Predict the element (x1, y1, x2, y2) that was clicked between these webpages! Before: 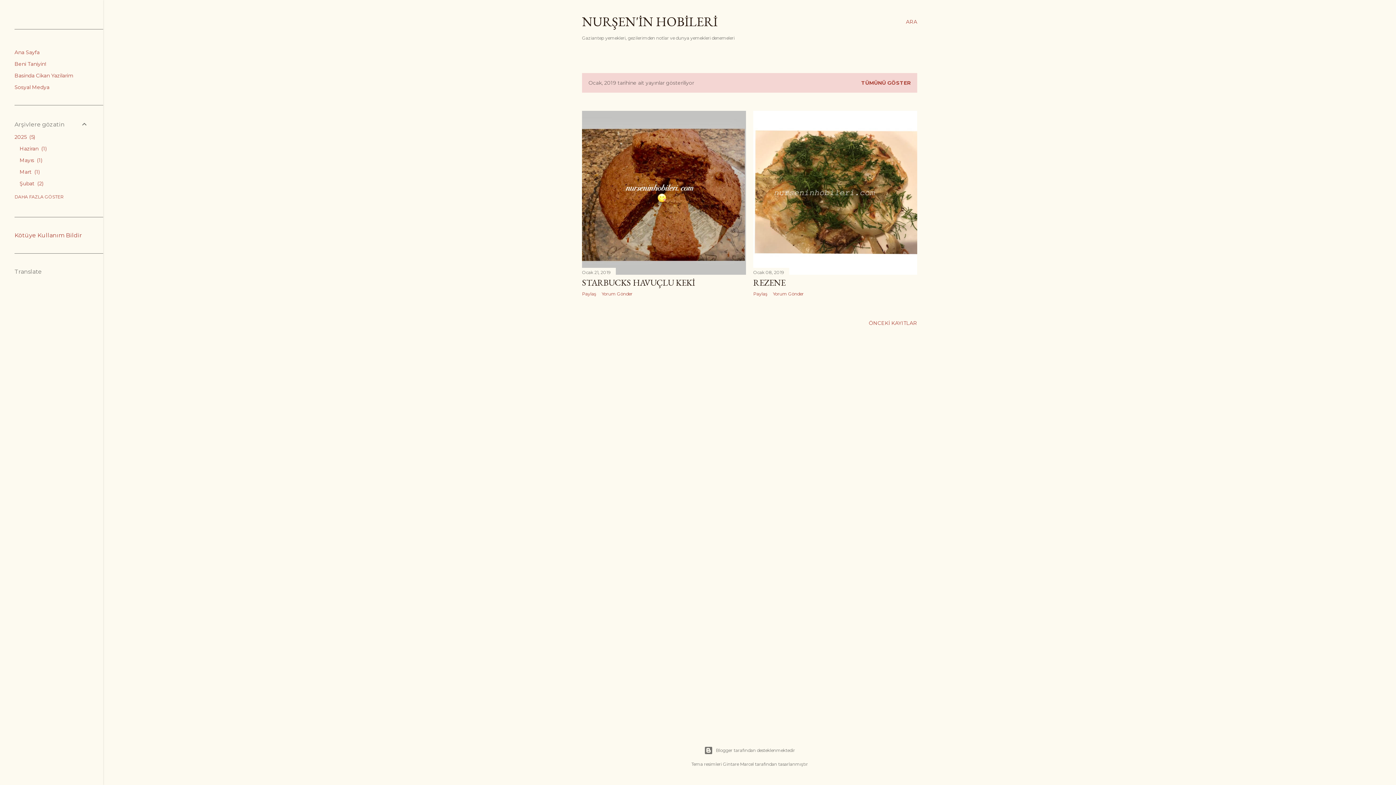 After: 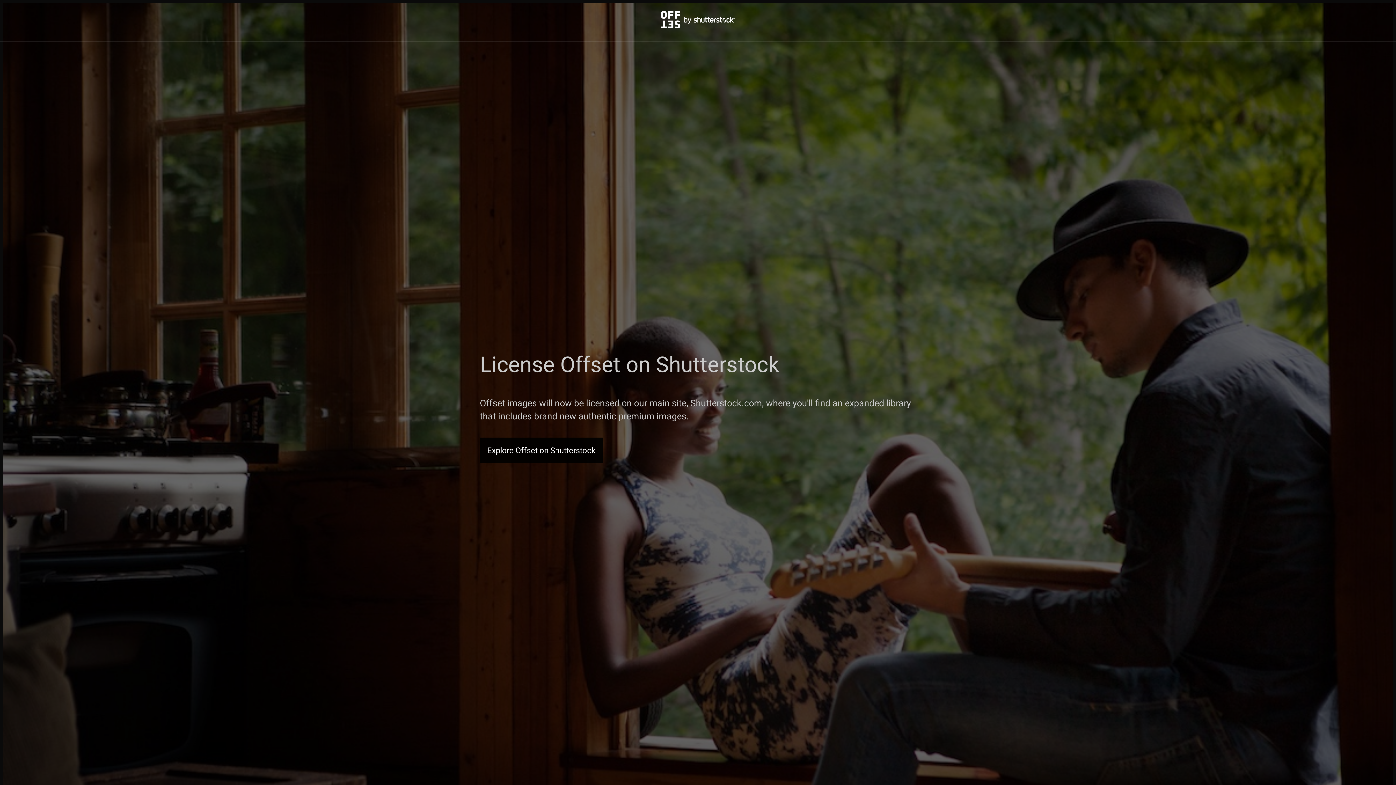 Action: bbox: (723, 761, 754, 767) label: Gintare Marcel